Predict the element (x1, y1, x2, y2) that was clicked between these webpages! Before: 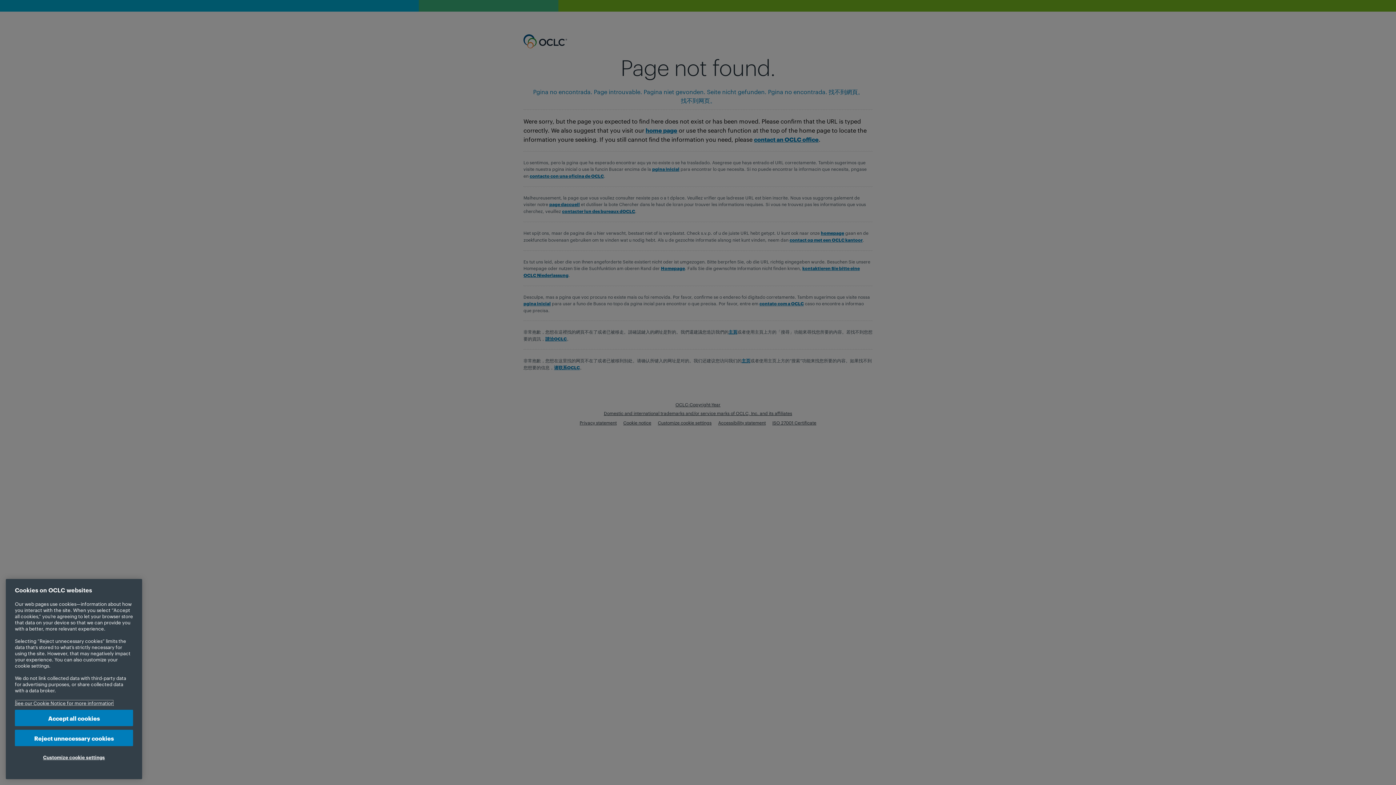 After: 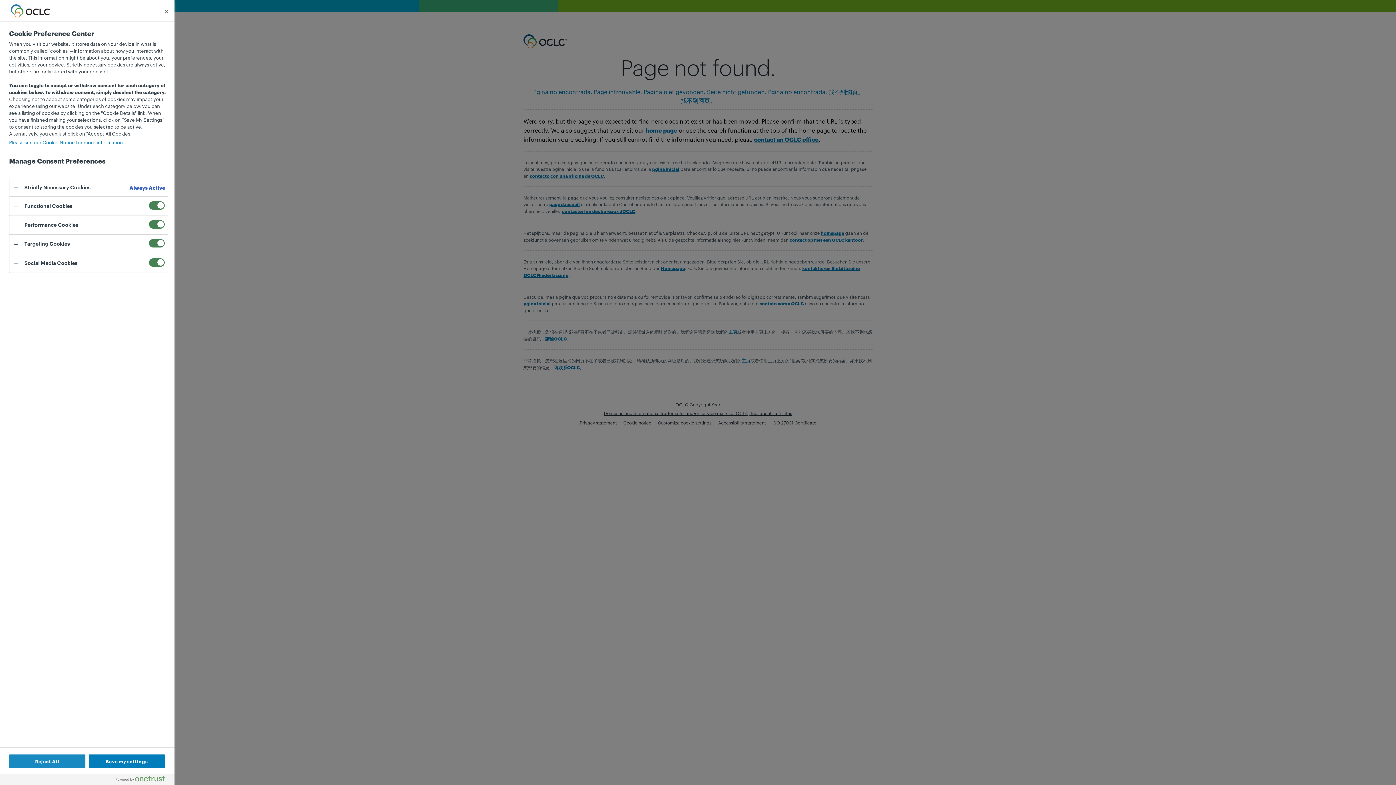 Action: label: Customize cookie settings bbox: (14, 749, 133, 765)